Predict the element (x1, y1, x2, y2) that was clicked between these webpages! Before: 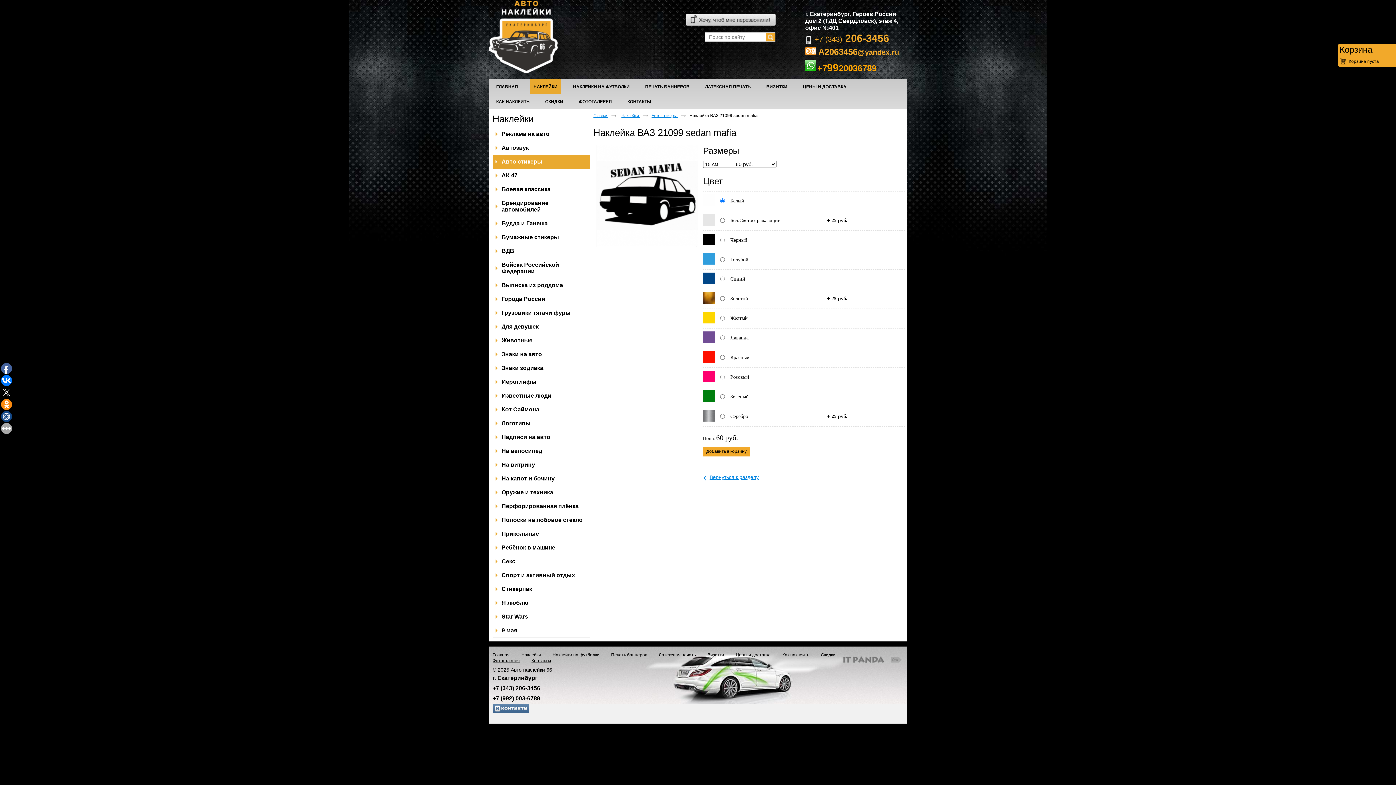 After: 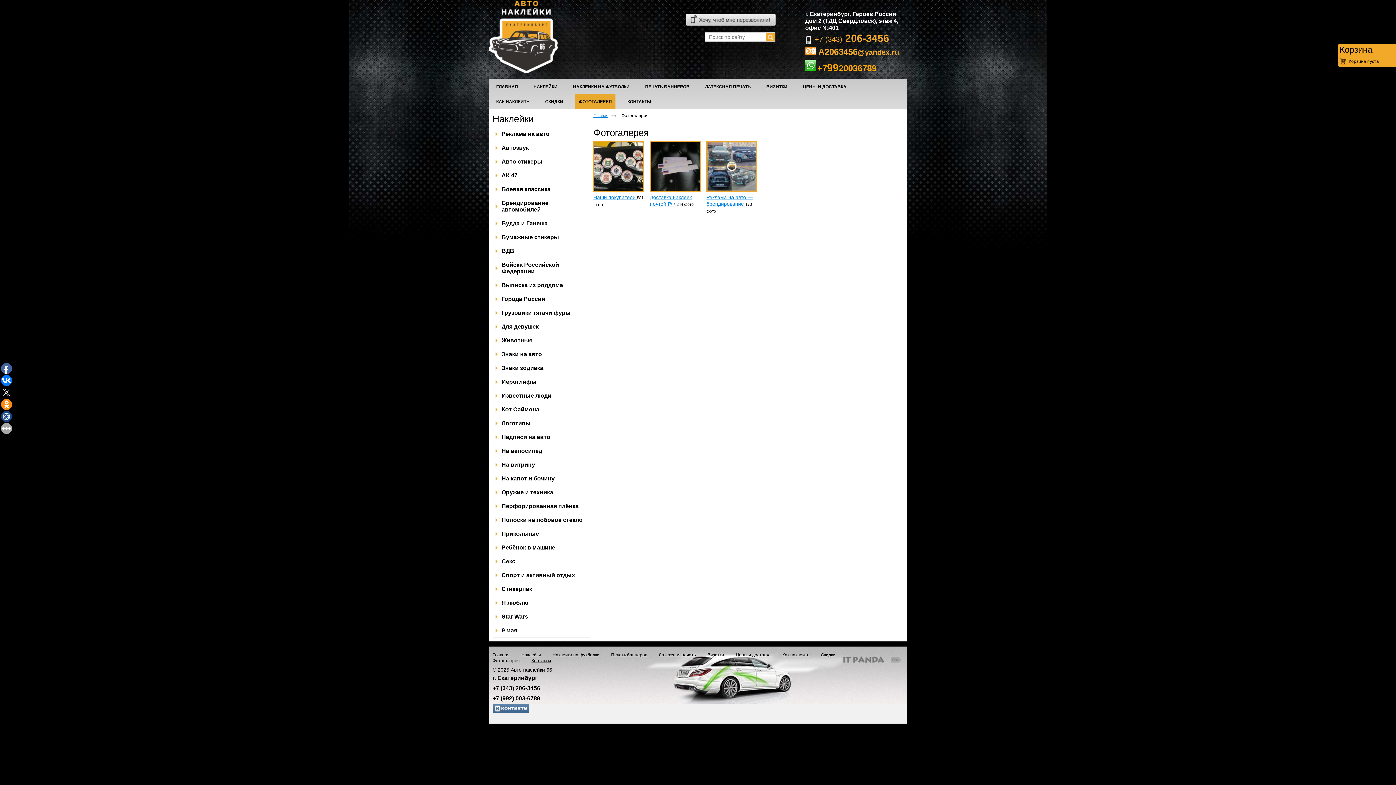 Action: label: Фотогалерея bbox: (492, 658, 520, 663)